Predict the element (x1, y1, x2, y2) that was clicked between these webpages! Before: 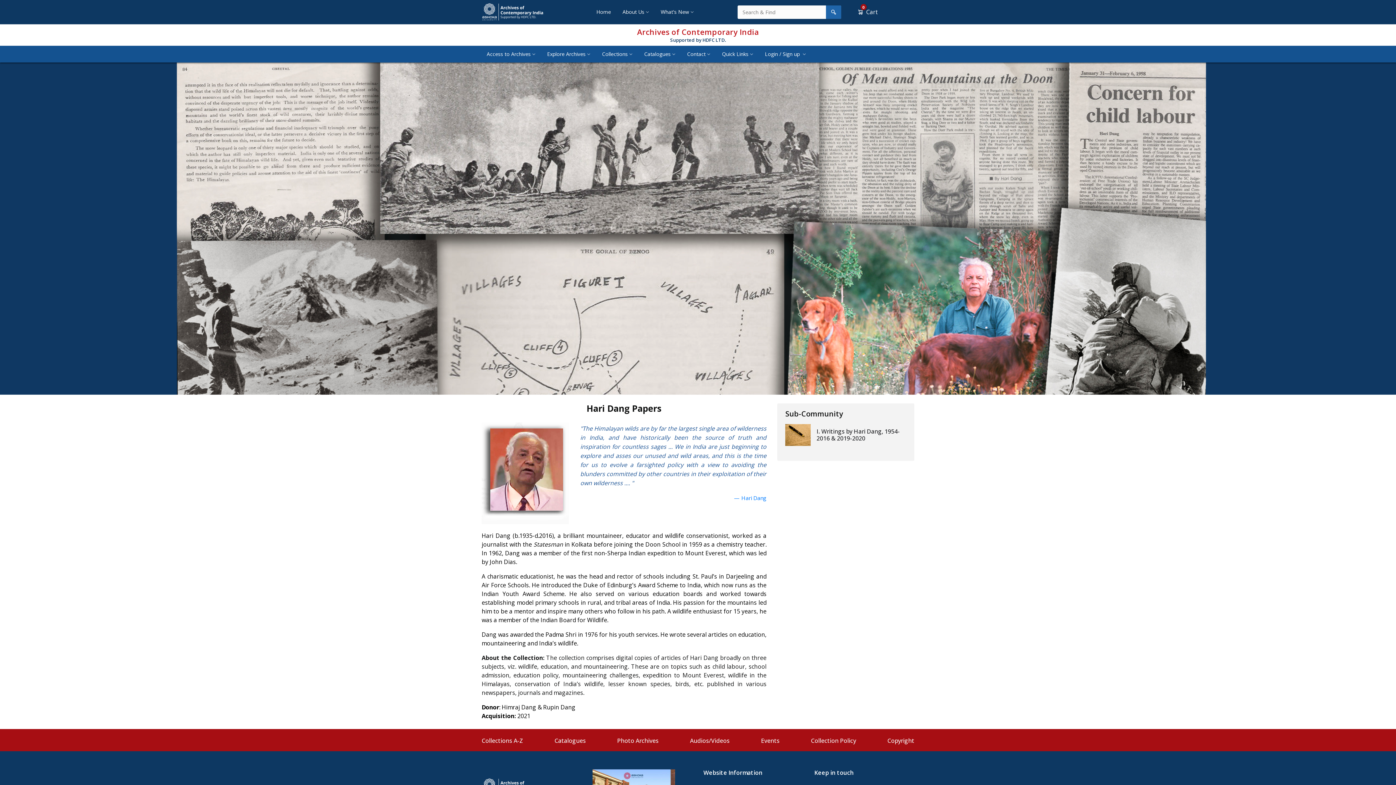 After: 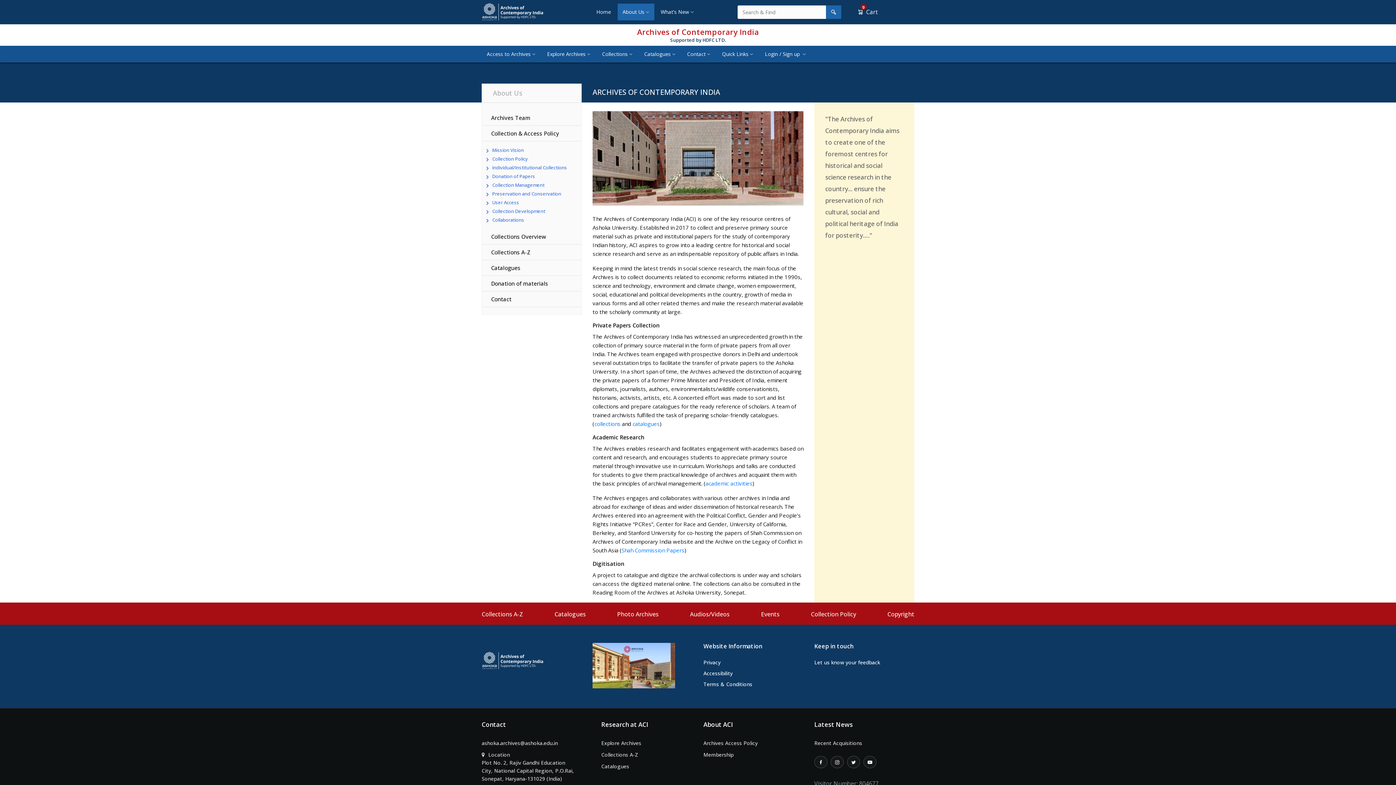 Action: bbox: (617, 3, 654, 20) label: About Us